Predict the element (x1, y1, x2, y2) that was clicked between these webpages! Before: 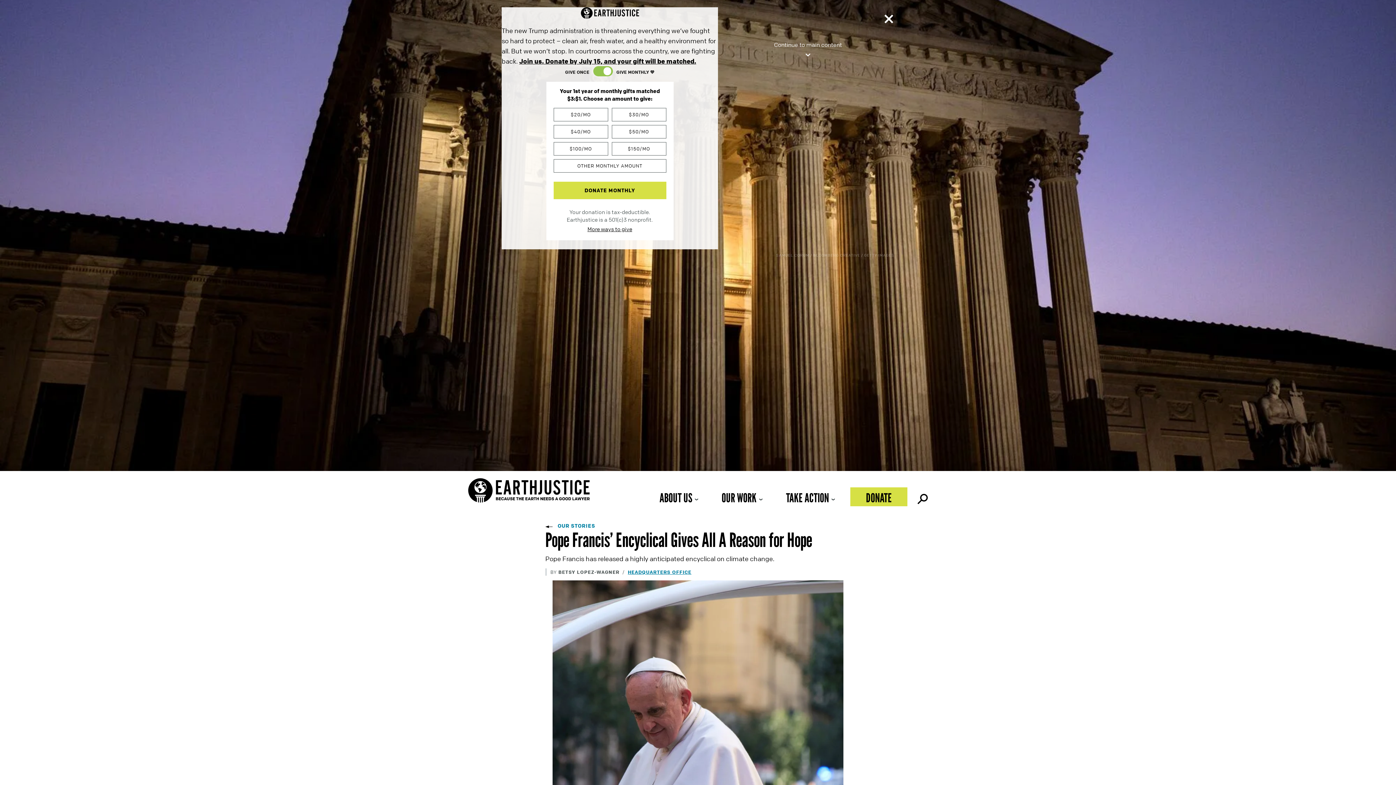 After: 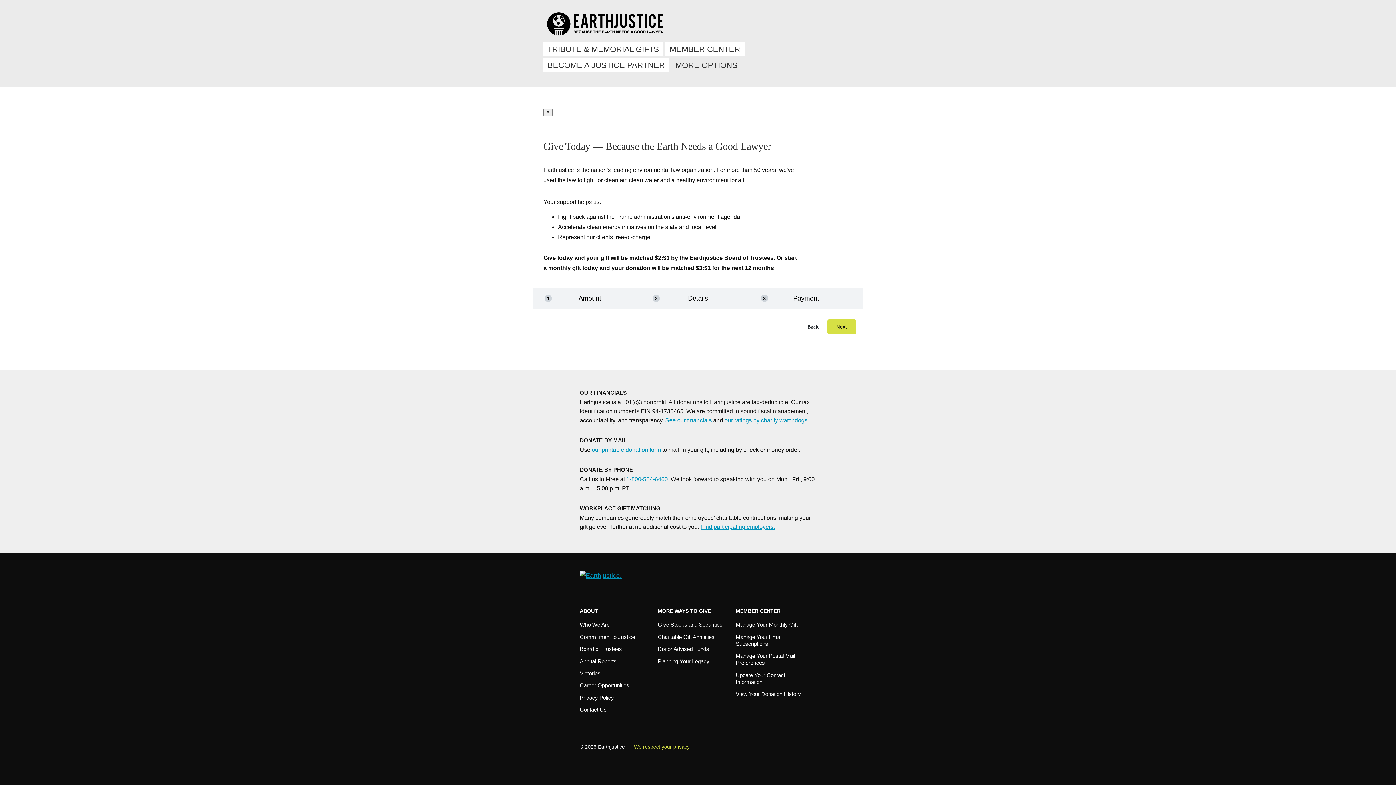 Action: label: $20/MO bbox: (553, 107, 608, 121)